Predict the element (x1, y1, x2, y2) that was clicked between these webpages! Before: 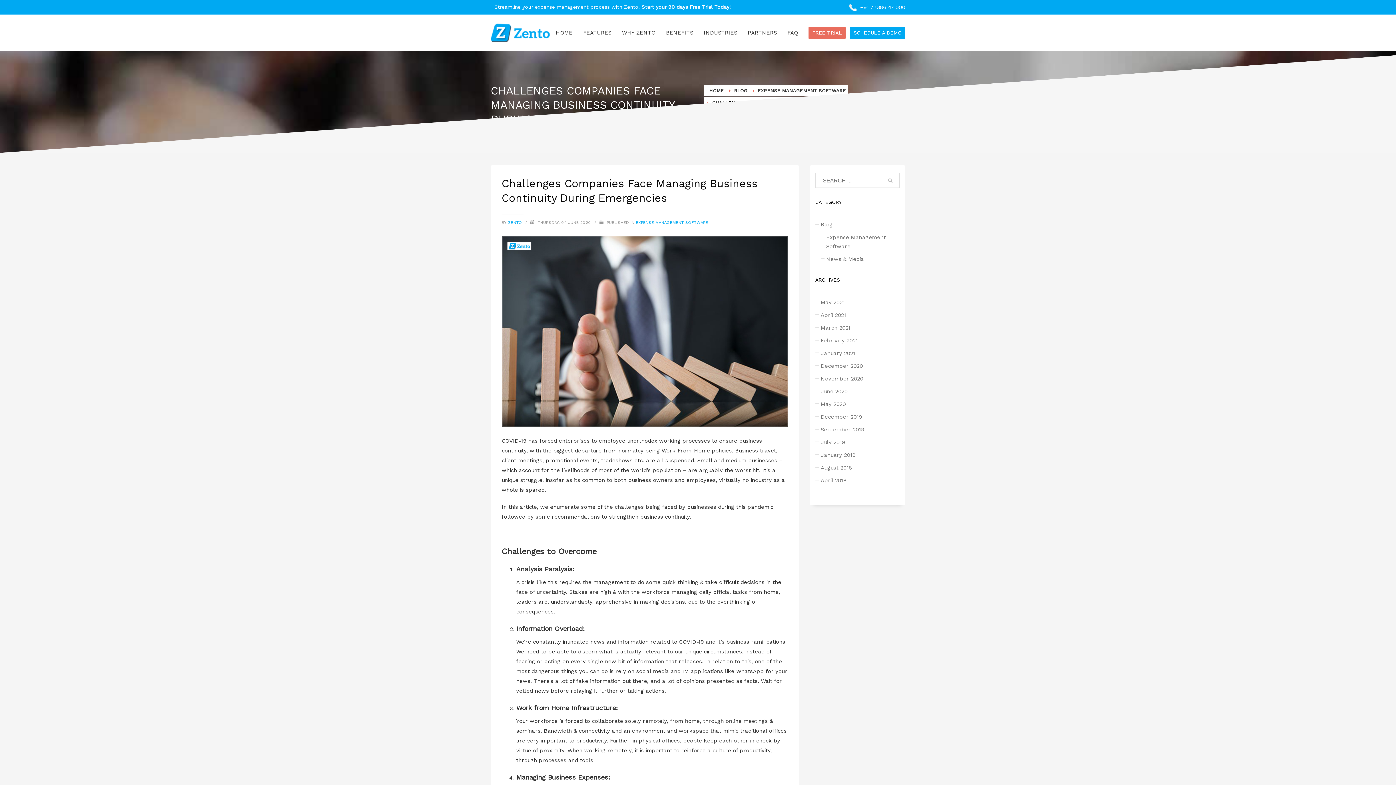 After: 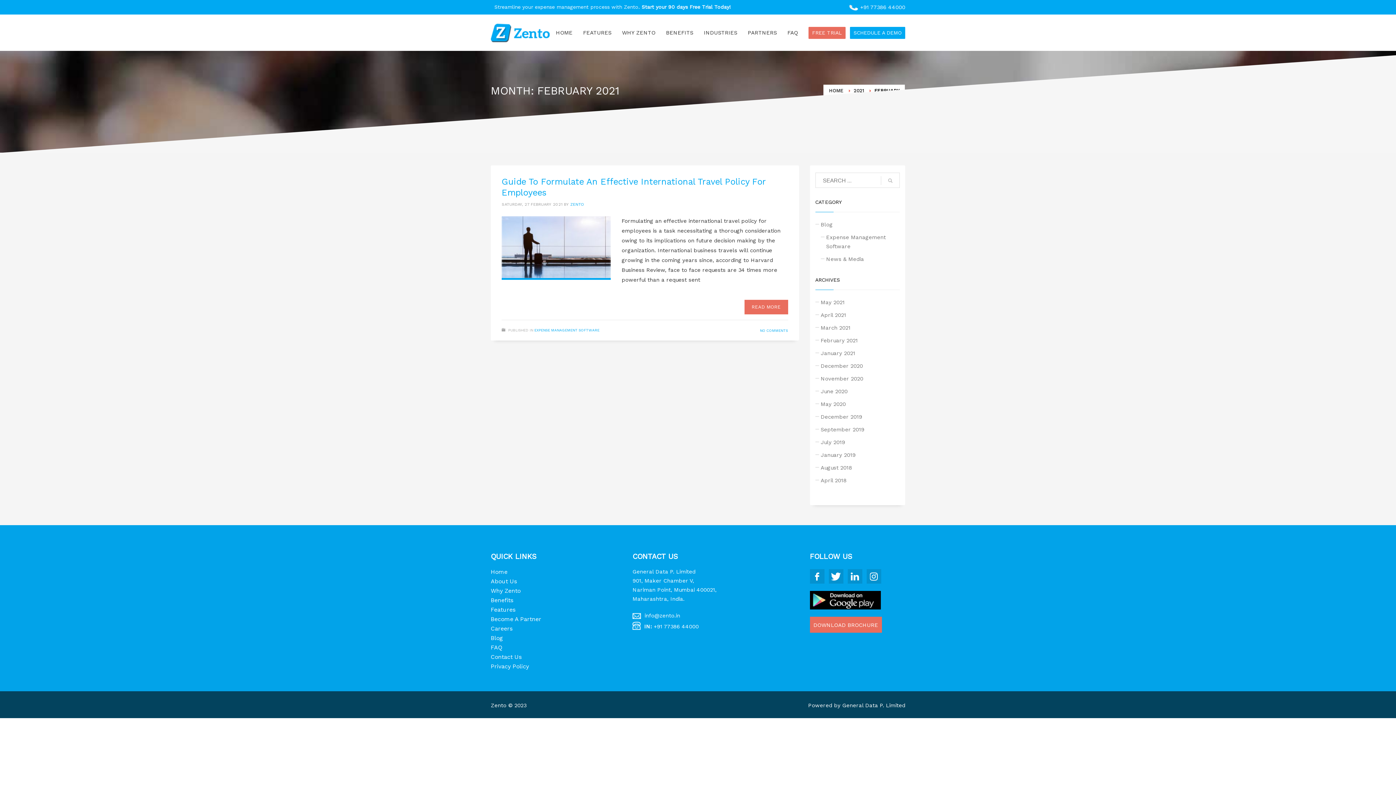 Action: bbox: (820, 334, 900, 347) label: February 2021